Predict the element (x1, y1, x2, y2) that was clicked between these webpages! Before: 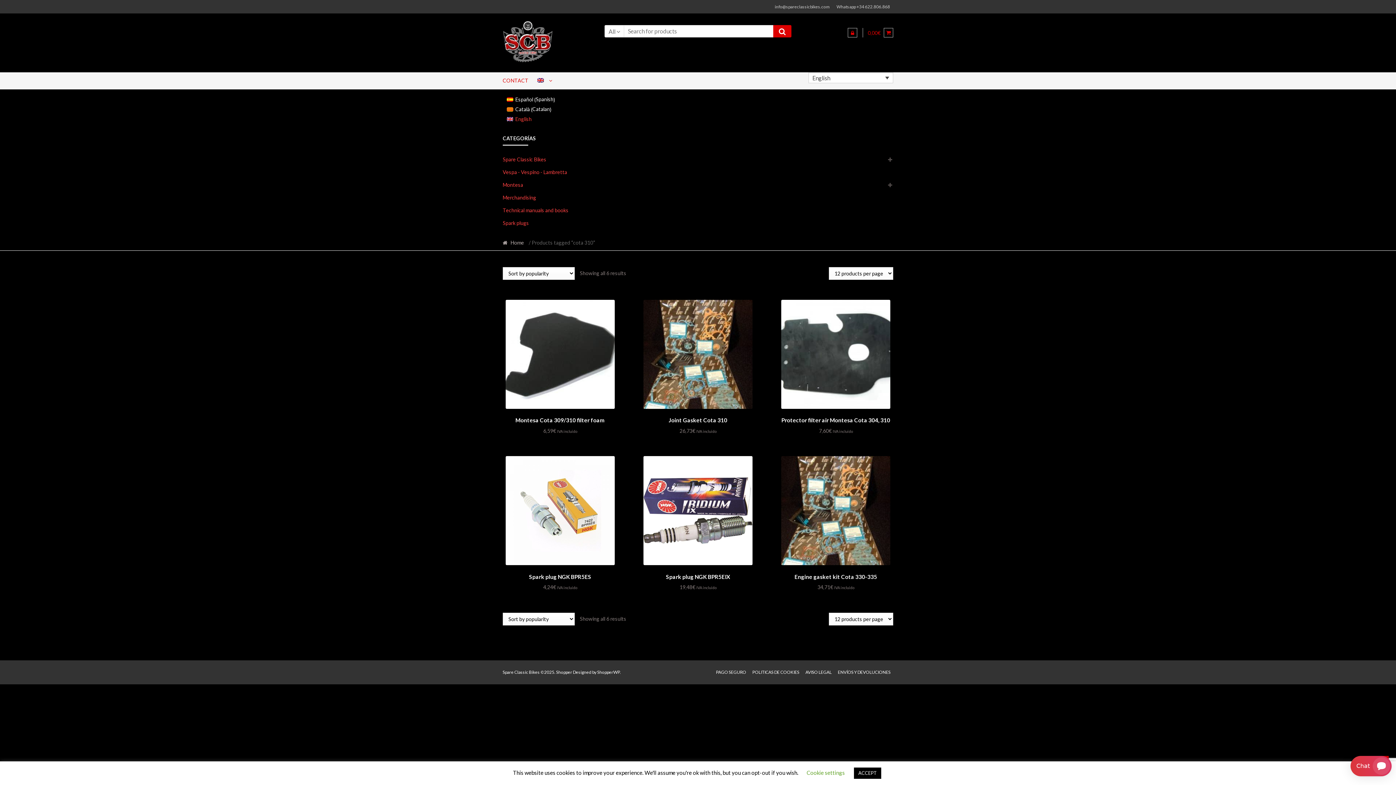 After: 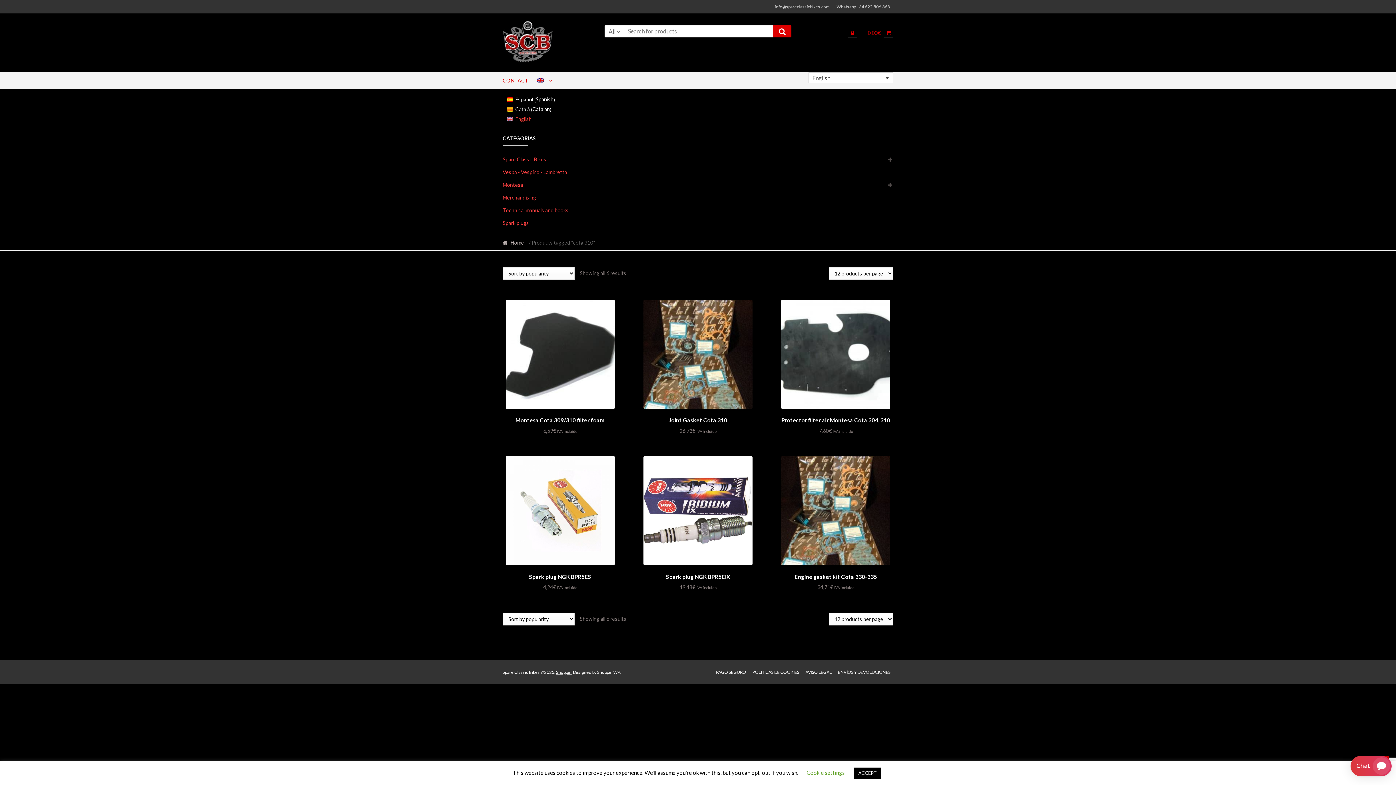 Action: label: Shopper bbox: (556, 669, 572, 675)